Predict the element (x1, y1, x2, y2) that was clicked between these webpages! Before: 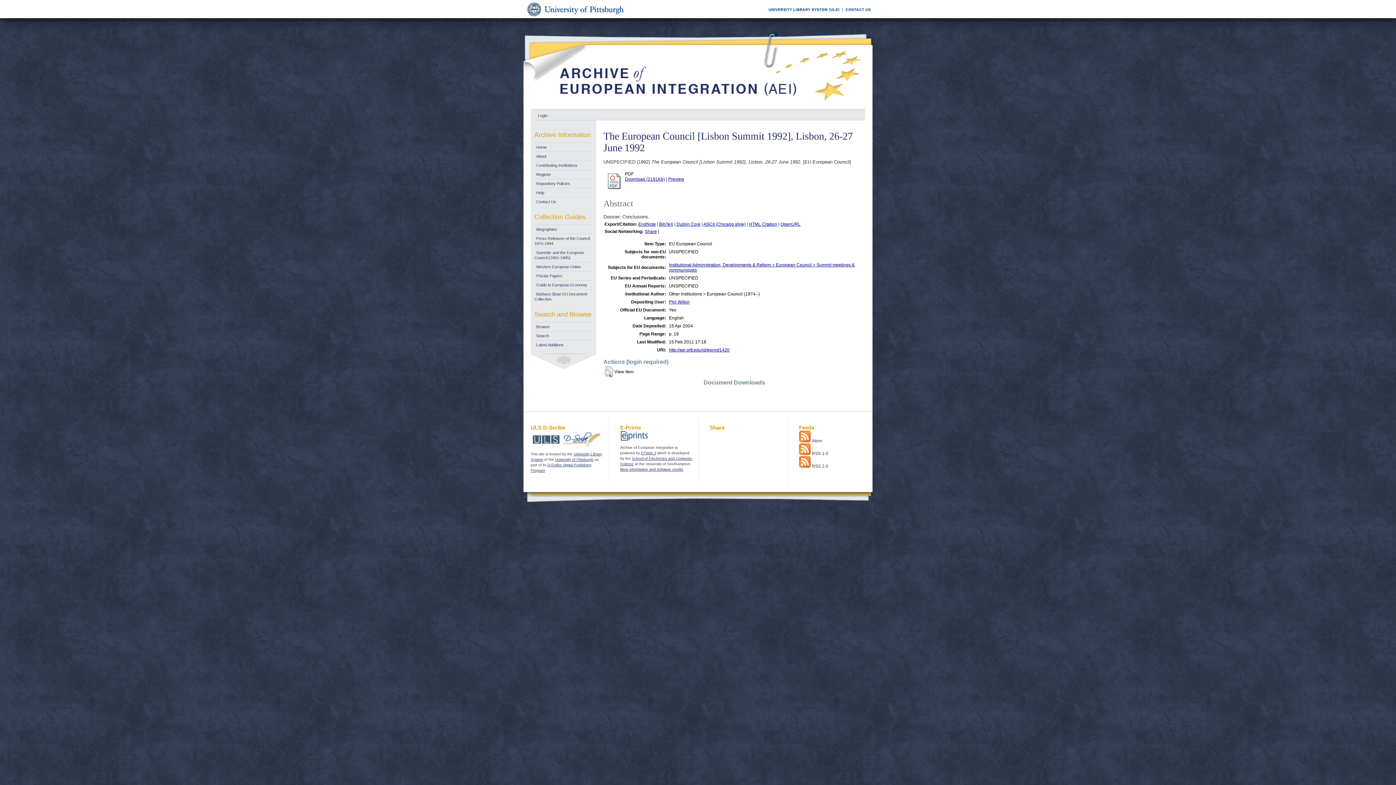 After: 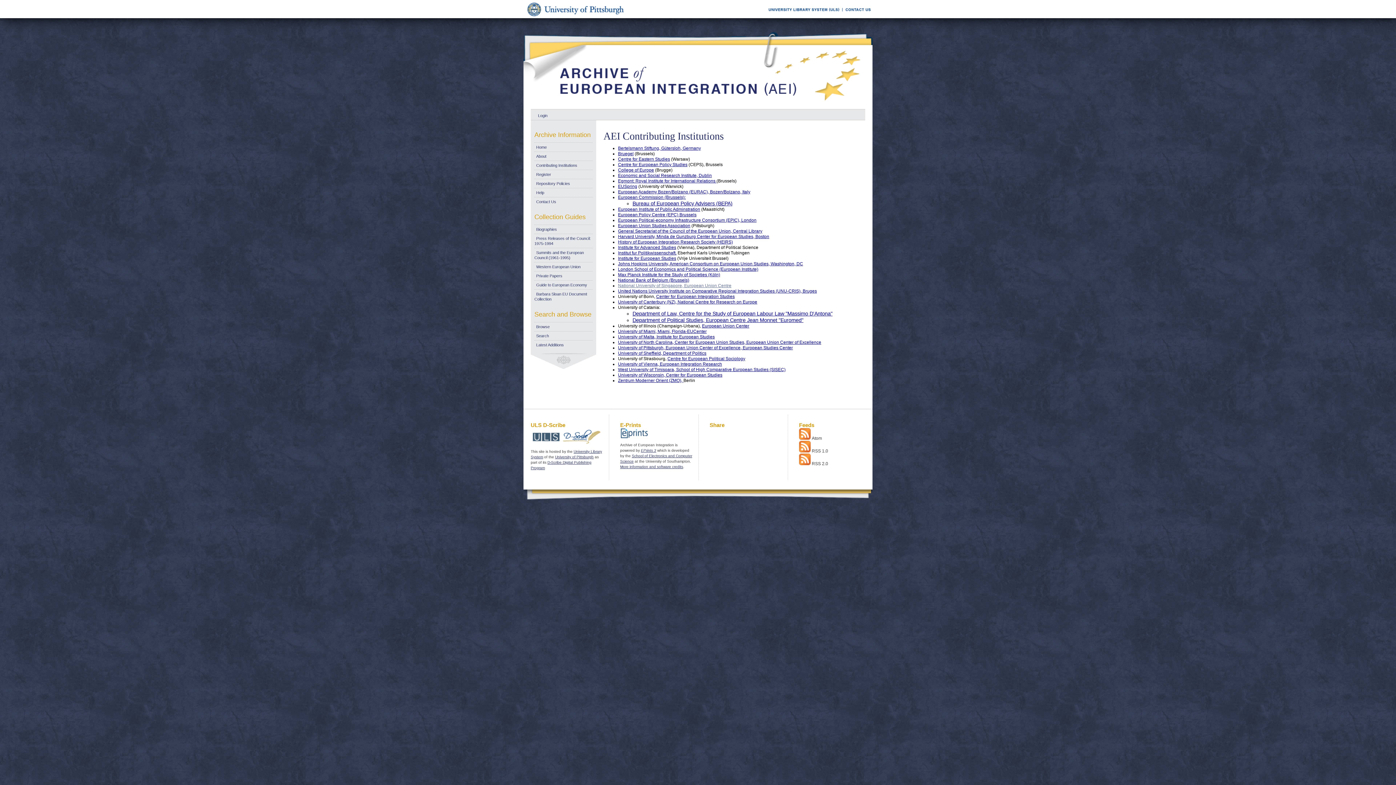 Action: label: Contributing Institutions bbox: (534, 163, 577, 167)